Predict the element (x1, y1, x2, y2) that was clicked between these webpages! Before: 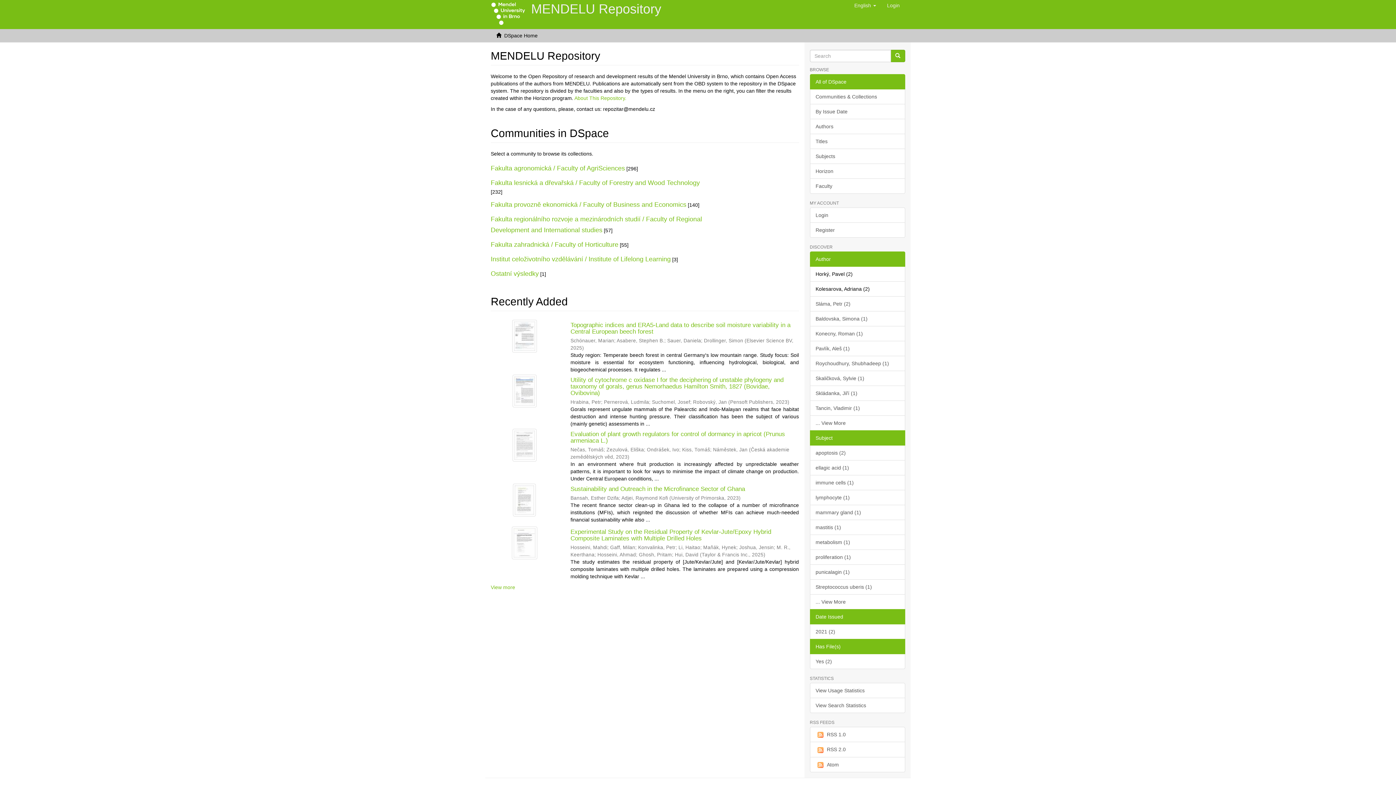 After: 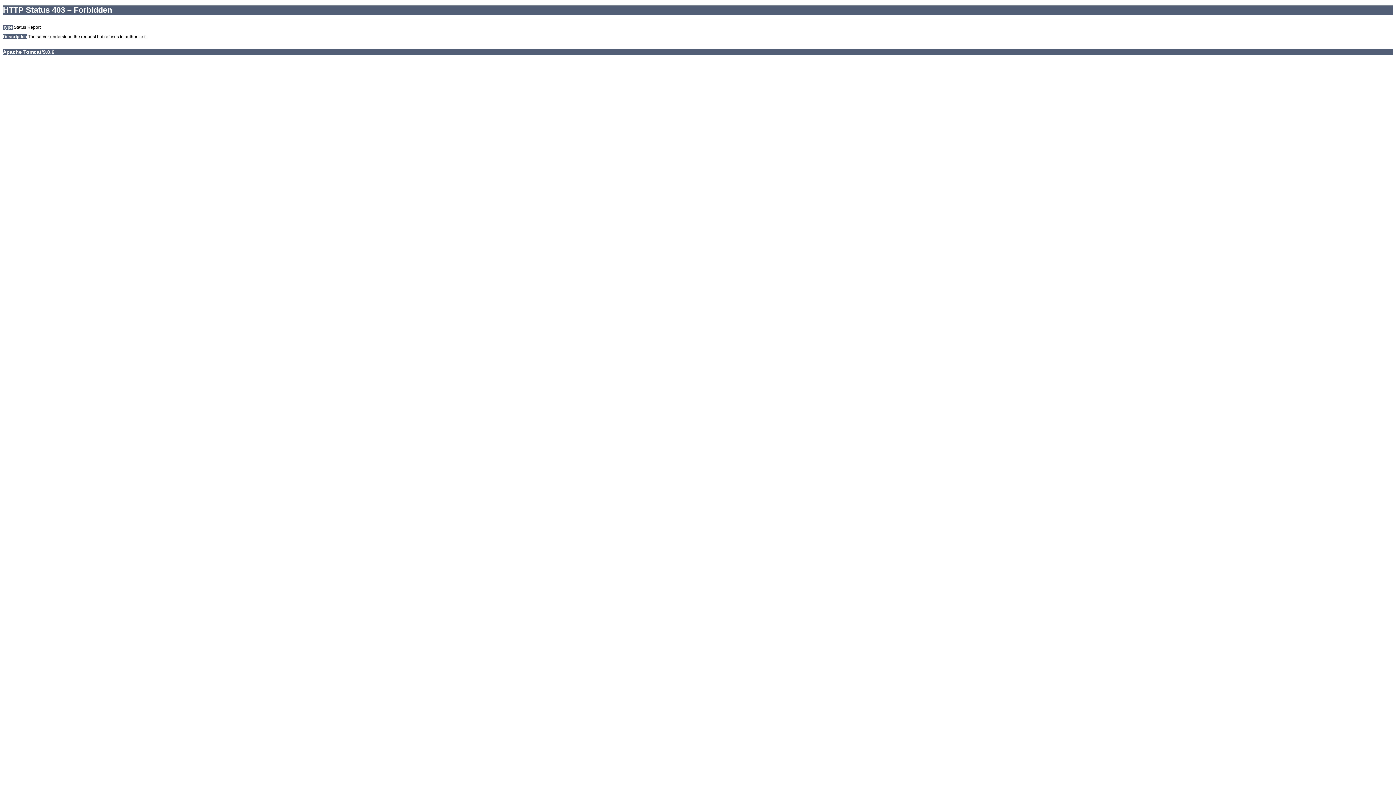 Action: bbox: (810, 549, 905, 565) label: proliferation (1)